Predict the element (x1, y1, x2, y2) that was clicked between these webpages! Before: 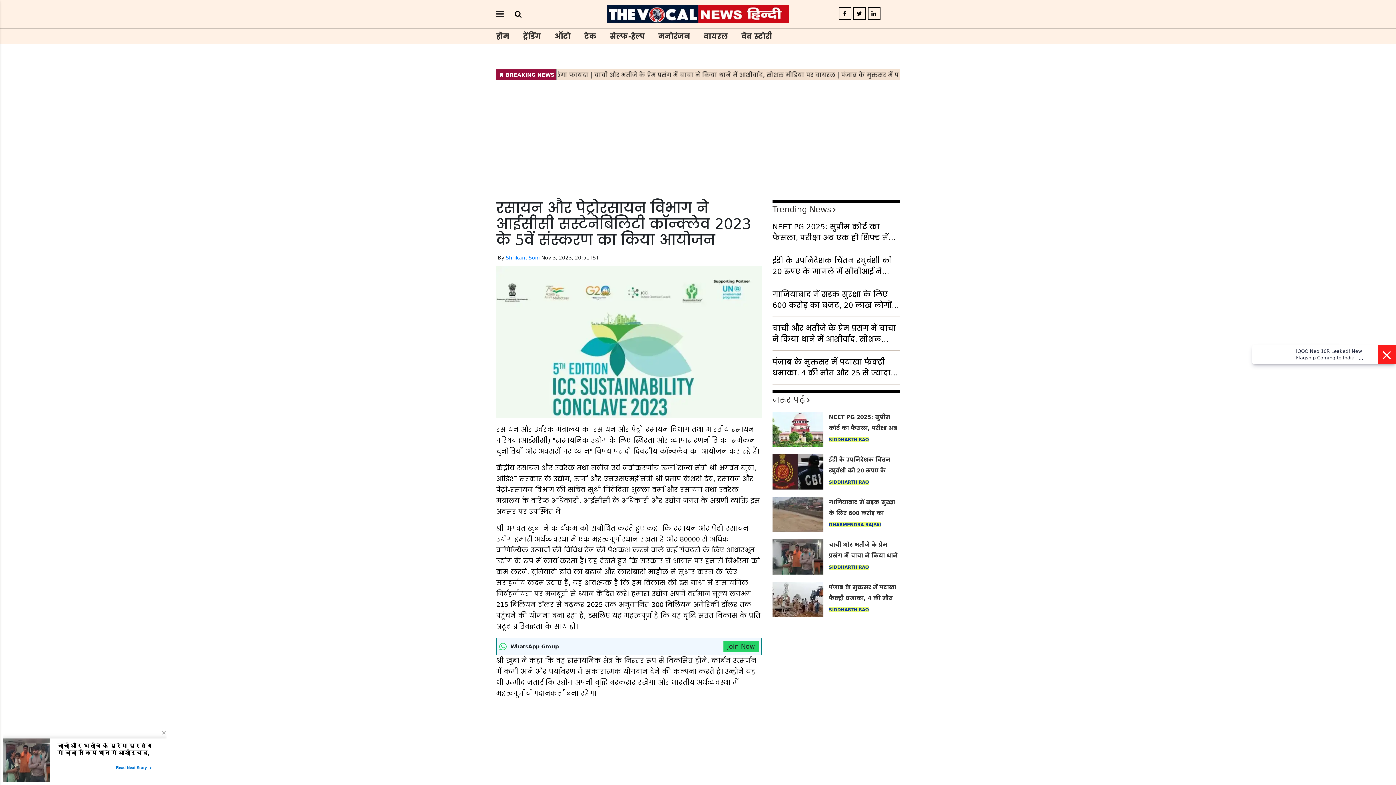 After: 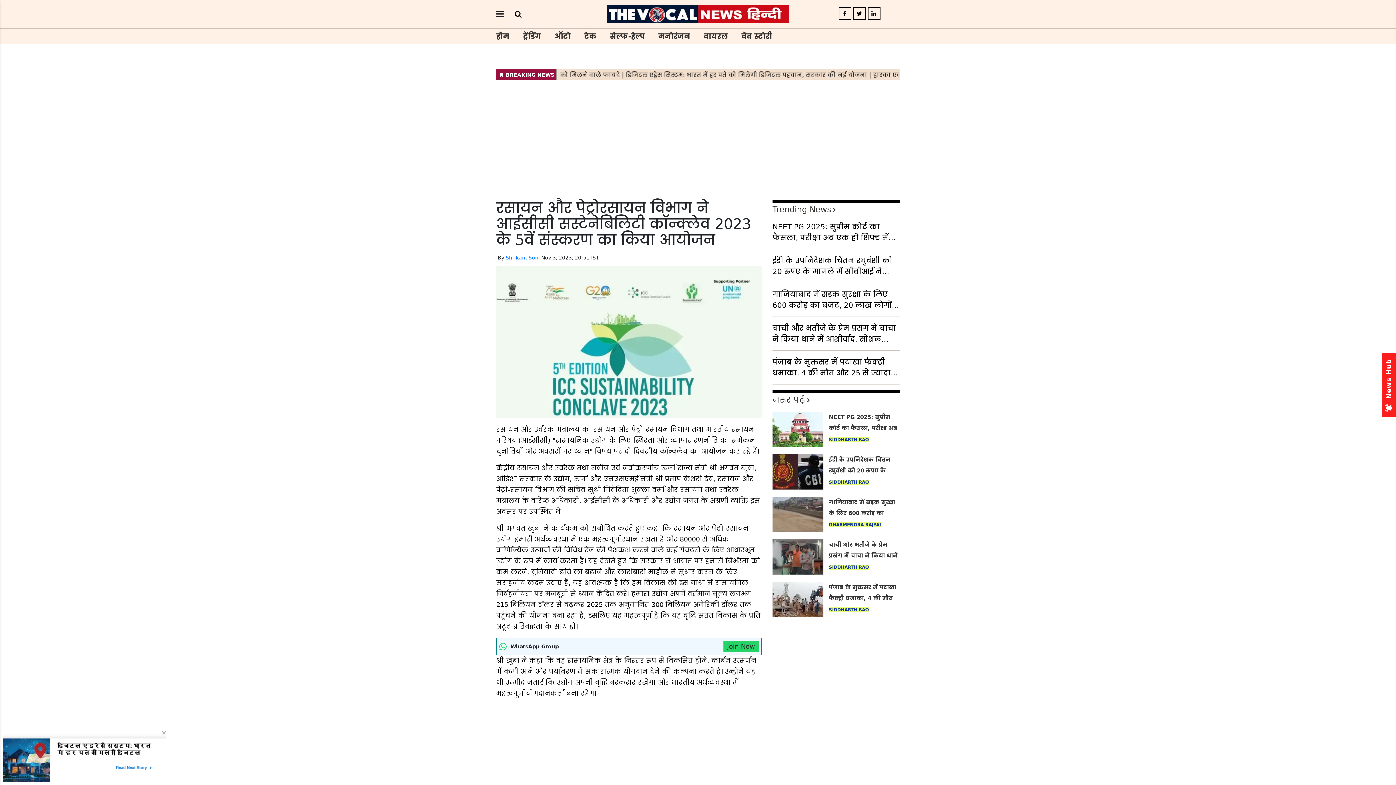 Action: bbox: (837, 10, 852, 17)